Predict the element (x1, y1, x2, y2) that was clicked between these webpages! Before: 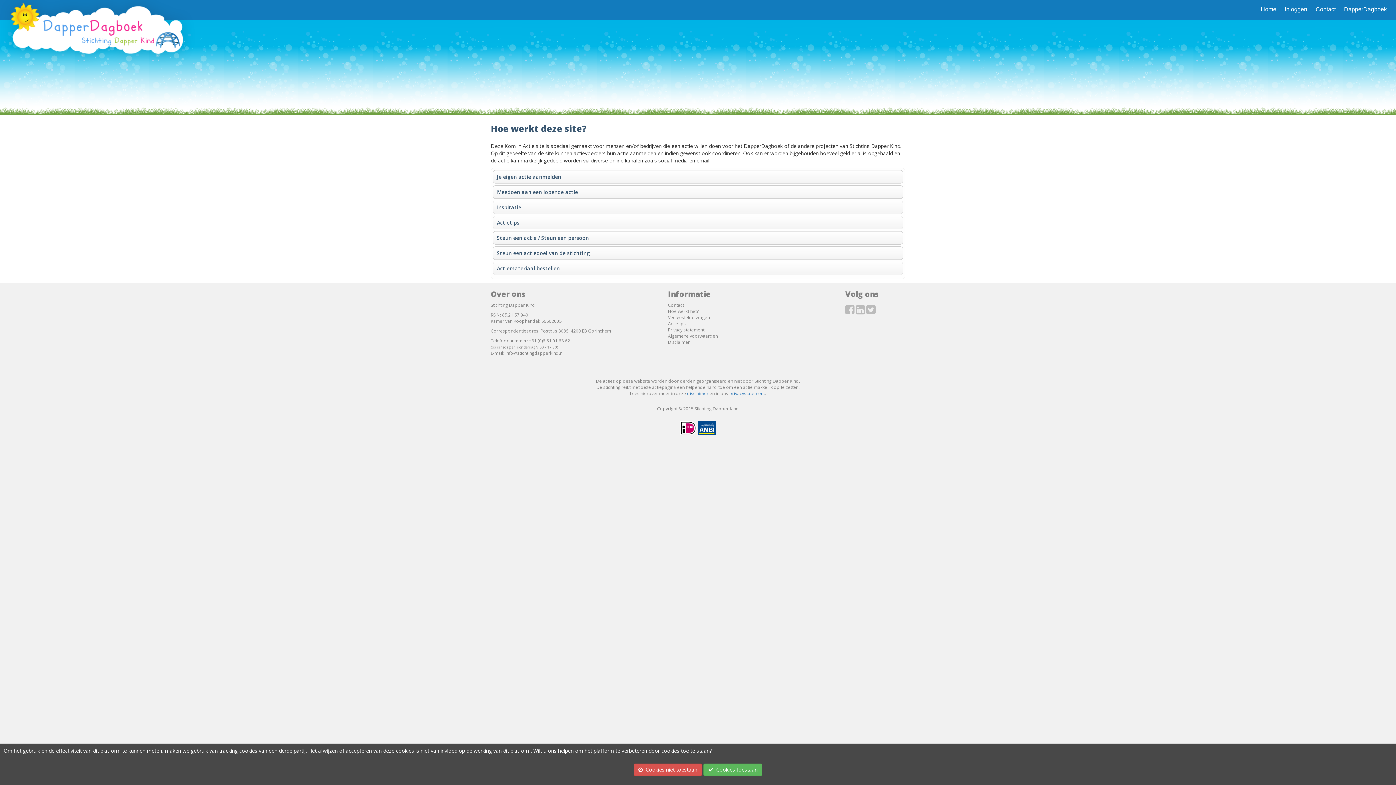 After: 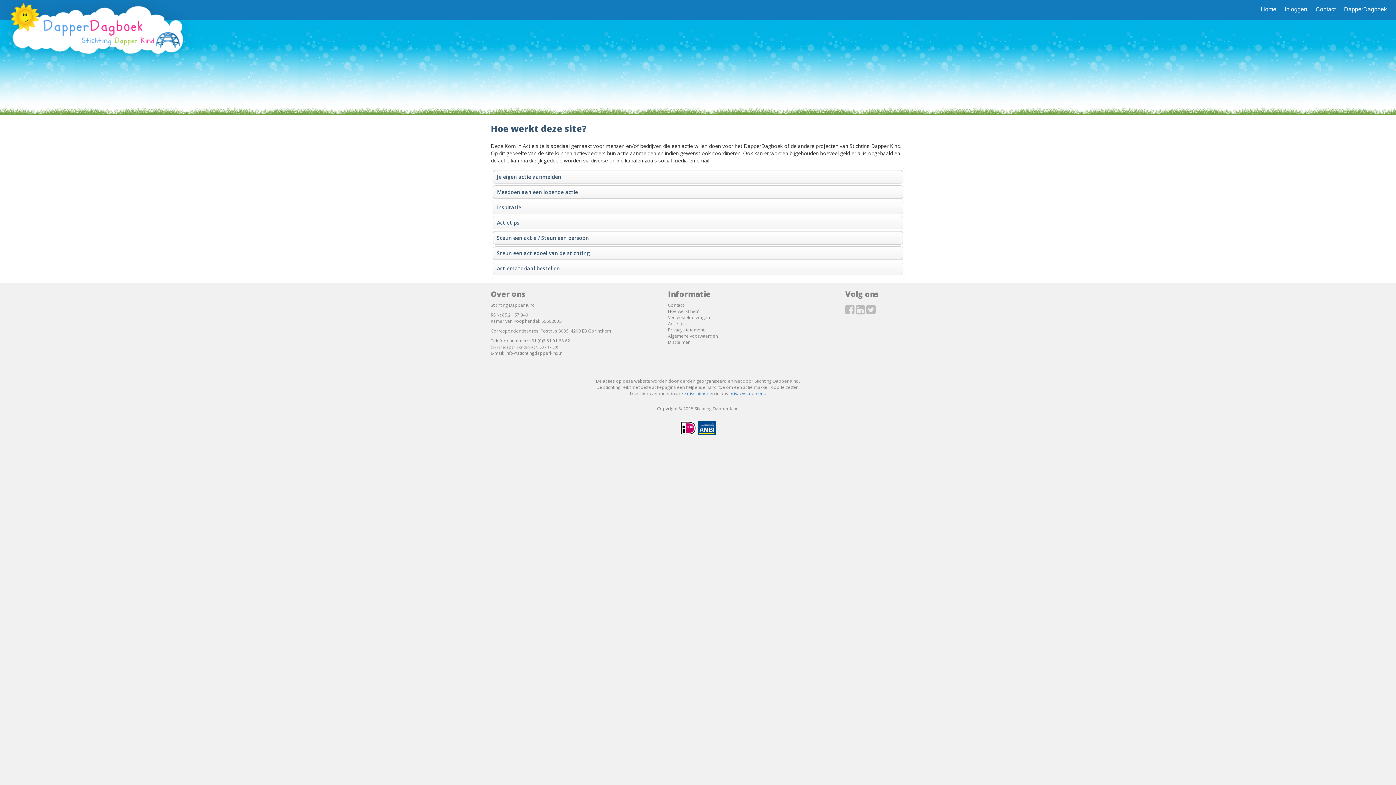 Action: bbox: (633, 764, 702, 776) label:   Cookies niet toestaan